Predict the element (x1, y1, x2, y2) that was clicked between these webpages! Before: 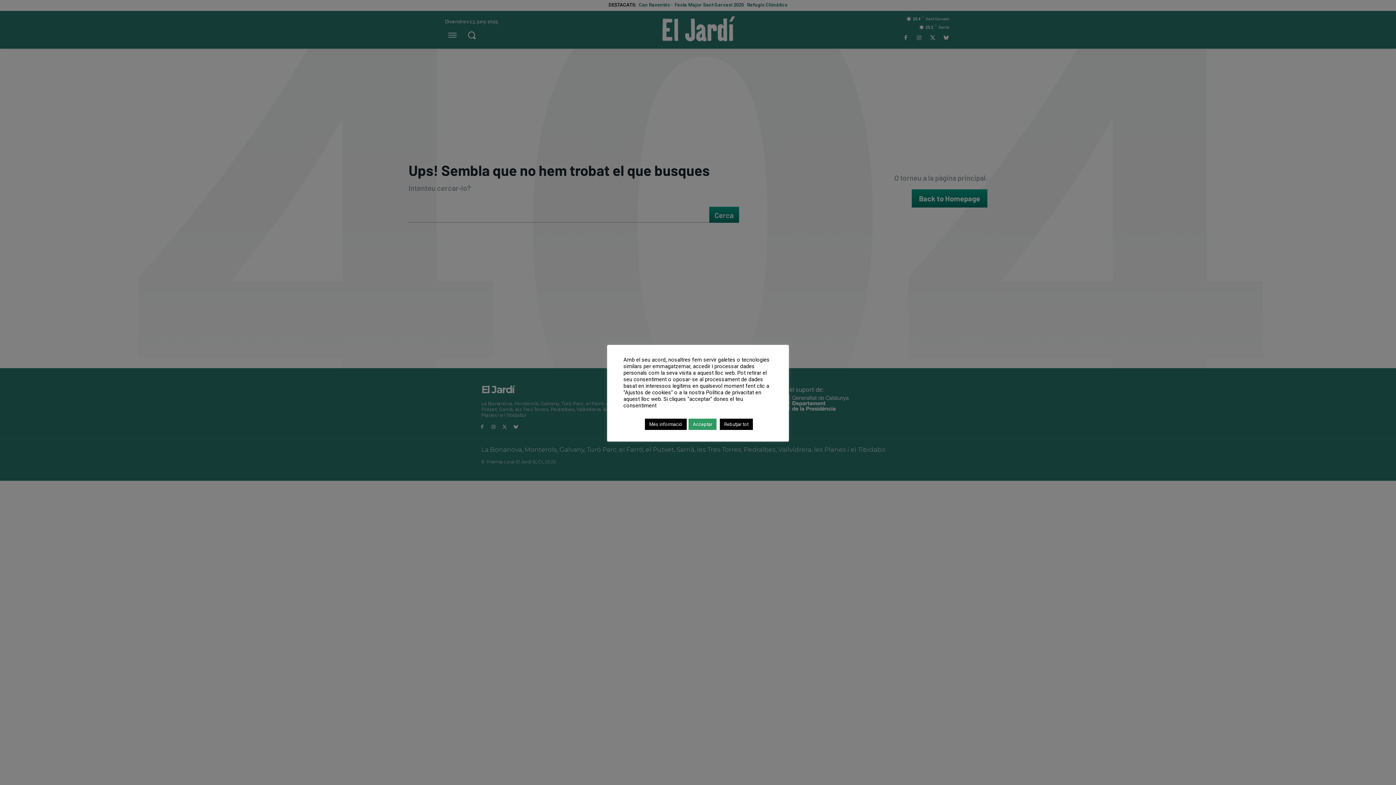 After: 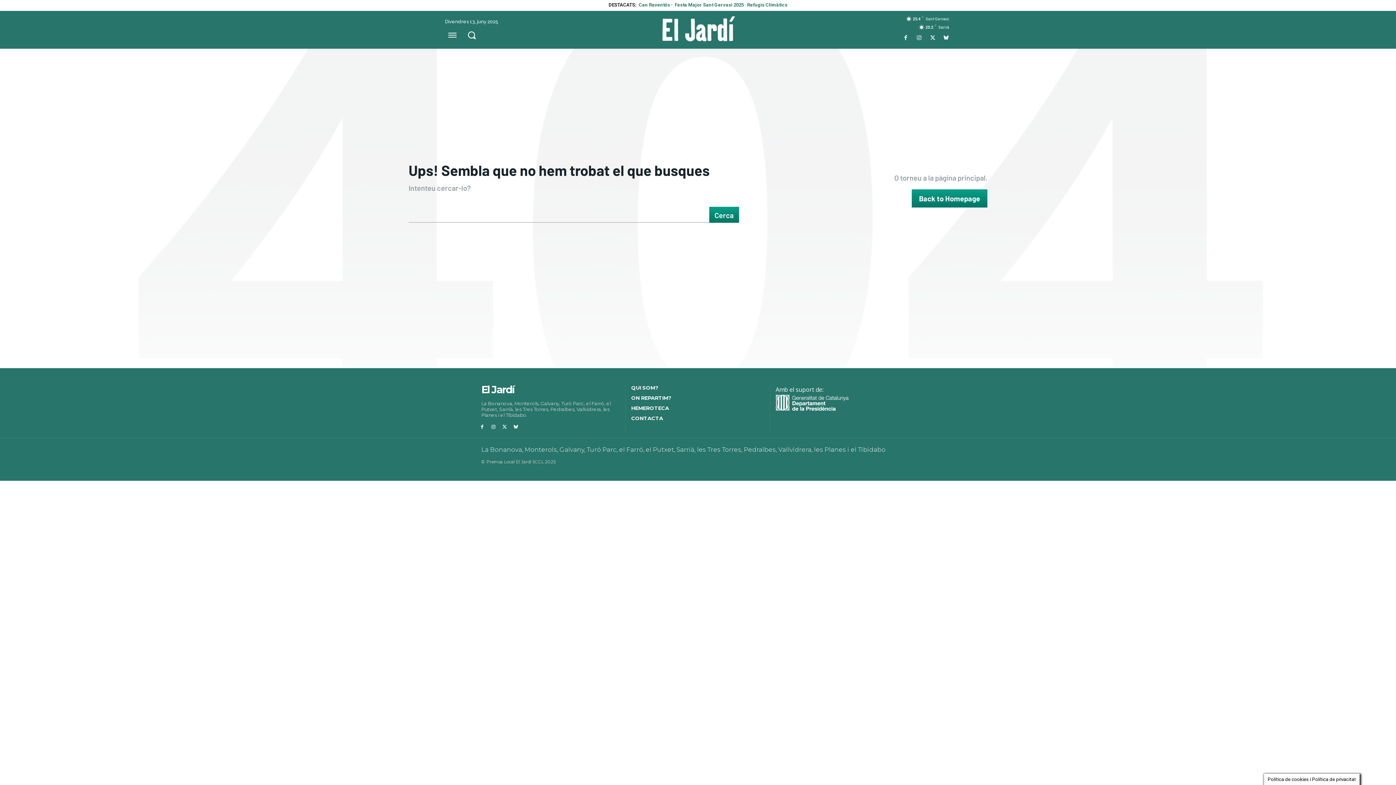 Action: label: Acceptar bbox: (688, 418, 716, 430)